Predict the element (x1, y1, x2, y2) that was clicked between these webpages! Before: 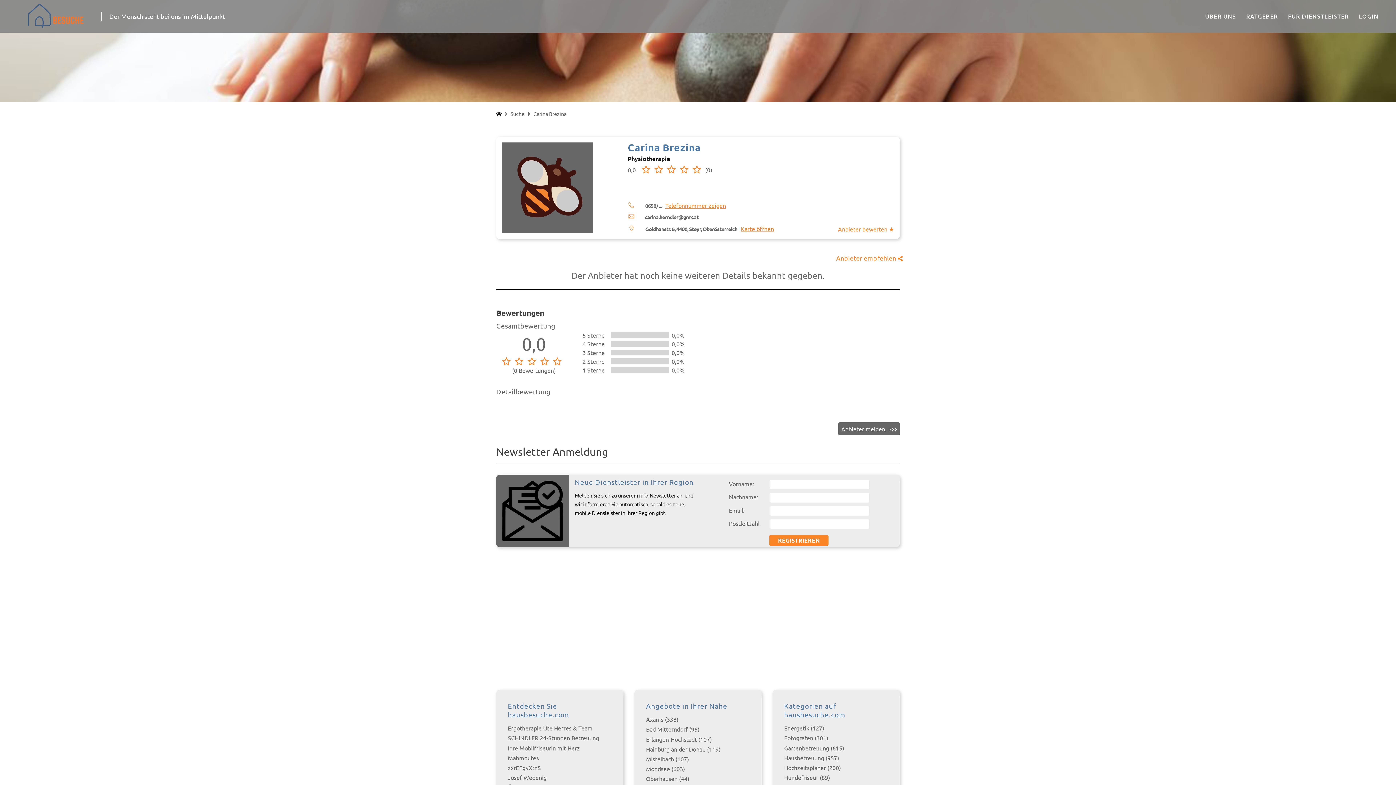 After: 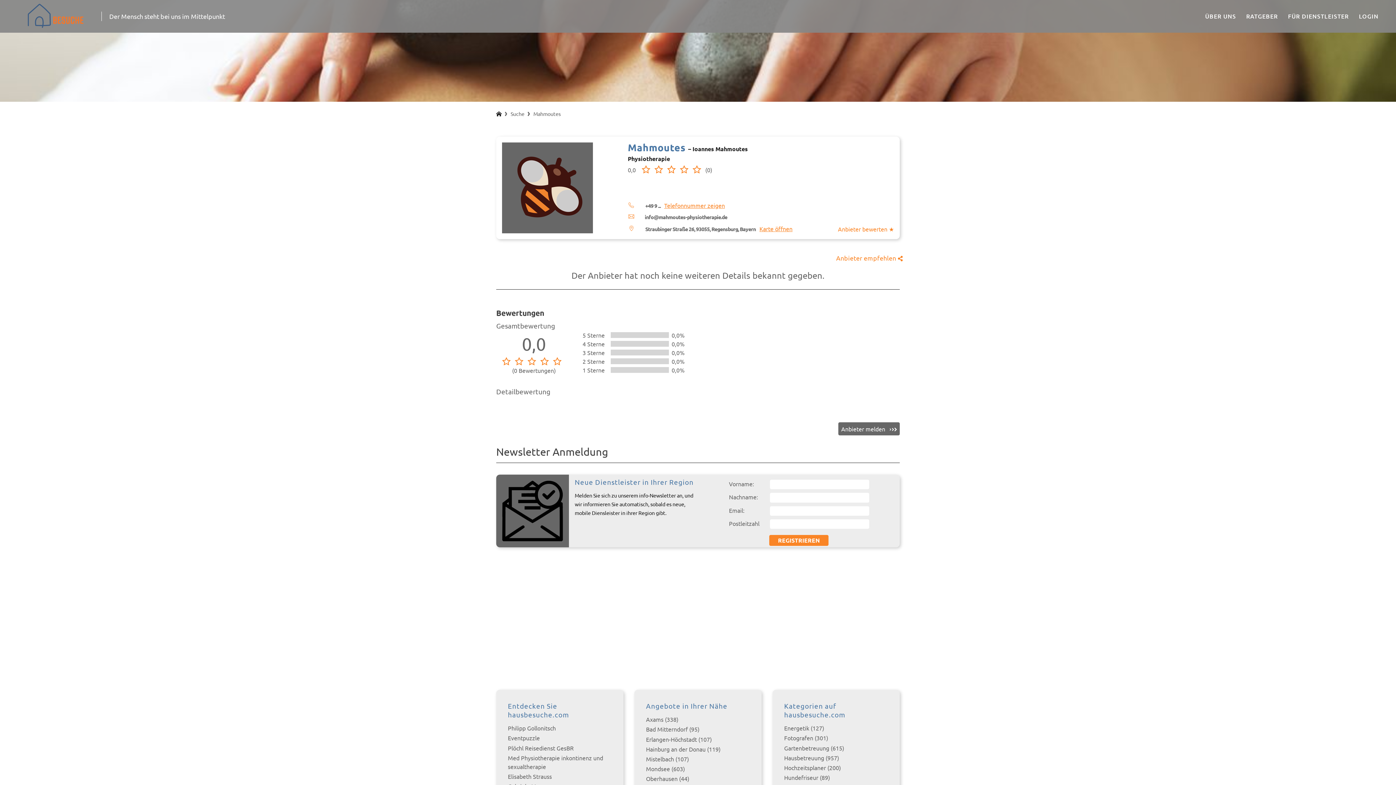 Action: label: Mahmoutes bbox: (508, 754, 538, 761)